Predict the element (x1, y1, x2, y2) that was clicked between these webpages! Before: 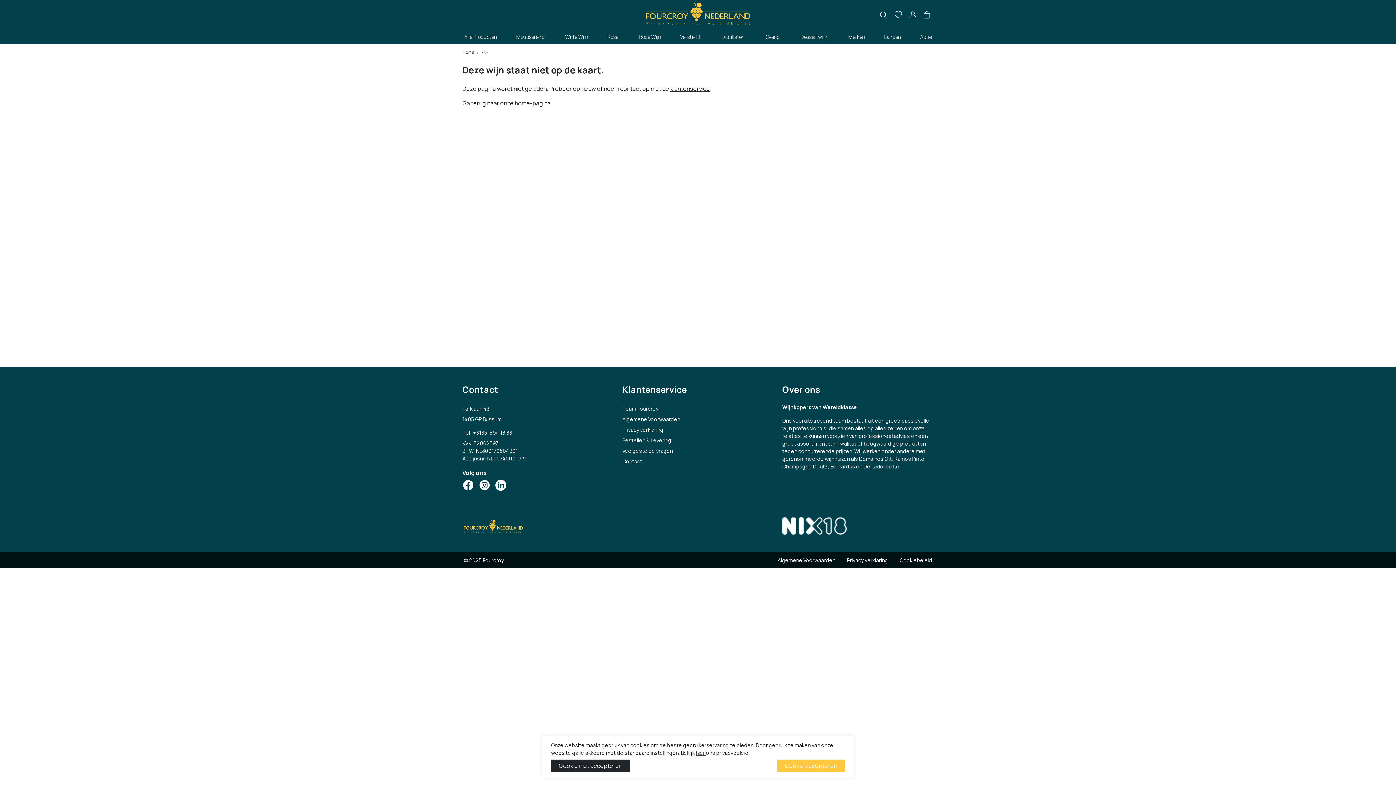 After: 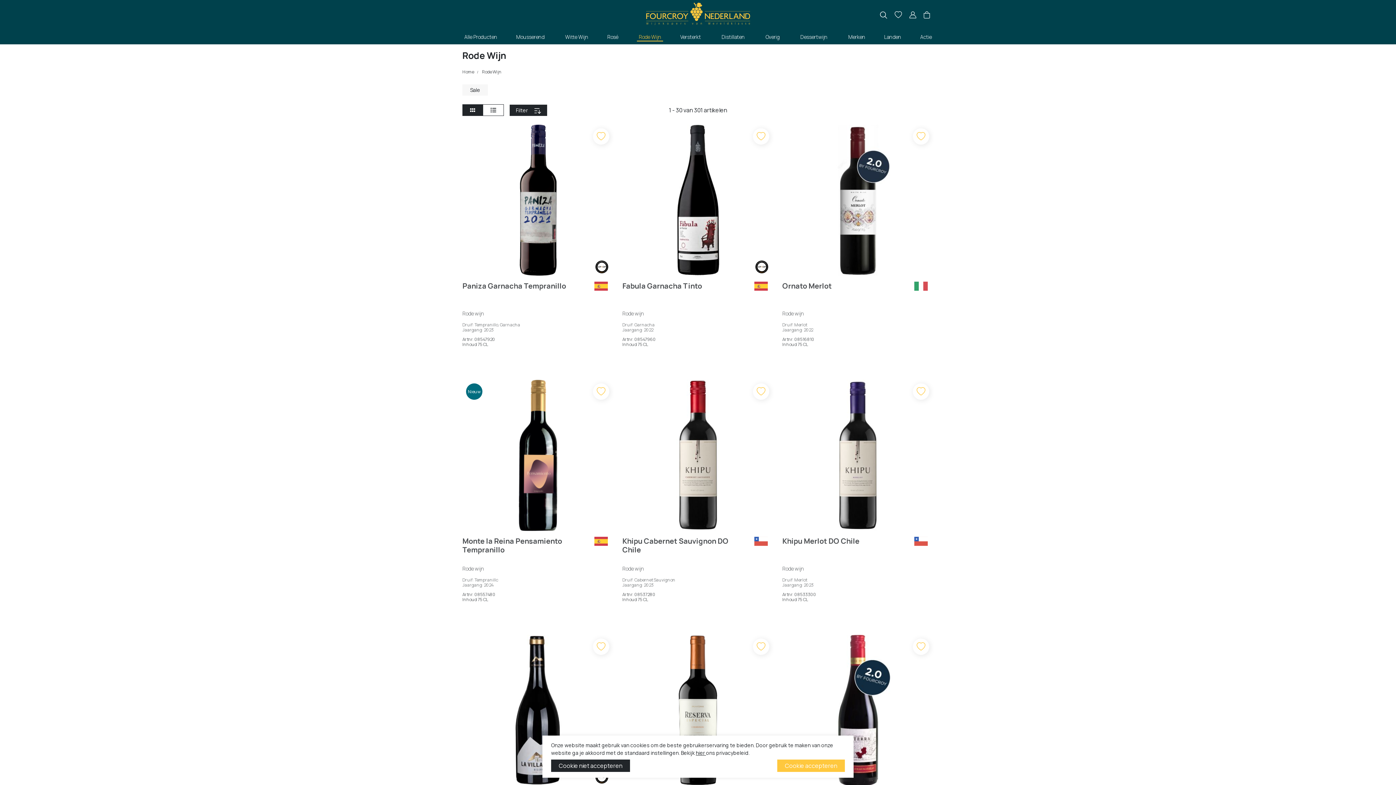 Action: bbox: (637, 33, 663, 41) label: Rode Wijn